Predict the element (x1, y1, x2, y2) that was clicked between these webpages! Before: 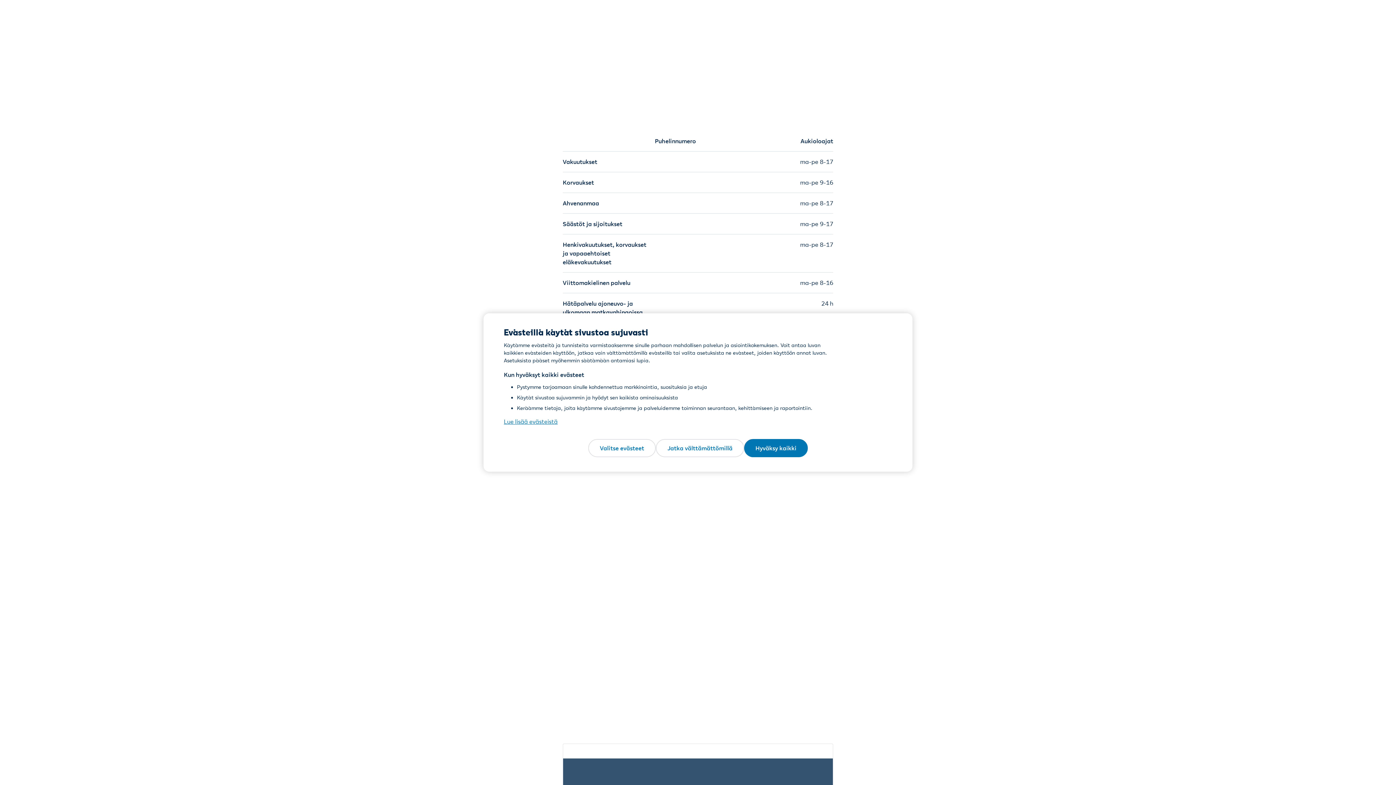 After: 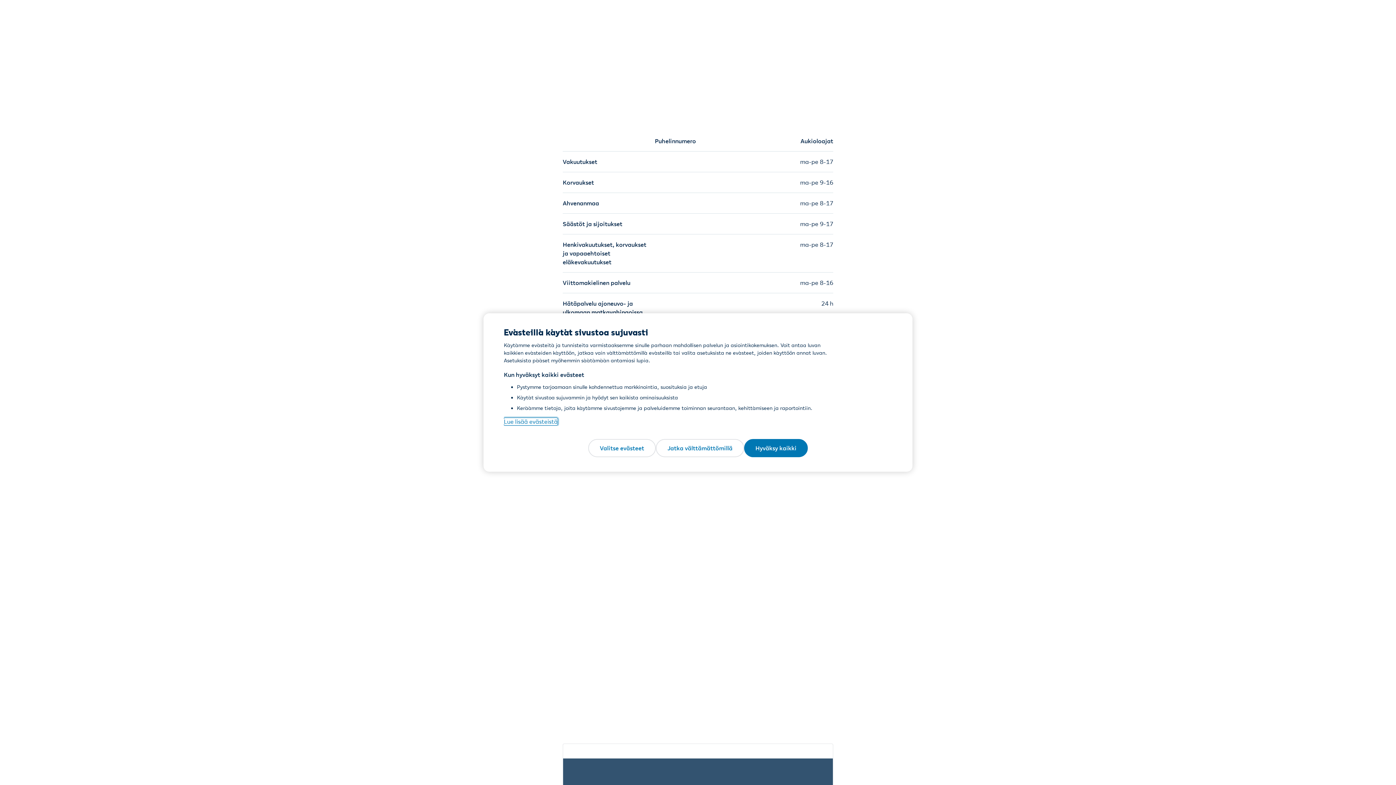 Action: bbox: (504, 418, 557, 425) label: Lue lisää evästeistä, avautuu uuteen välilehteen